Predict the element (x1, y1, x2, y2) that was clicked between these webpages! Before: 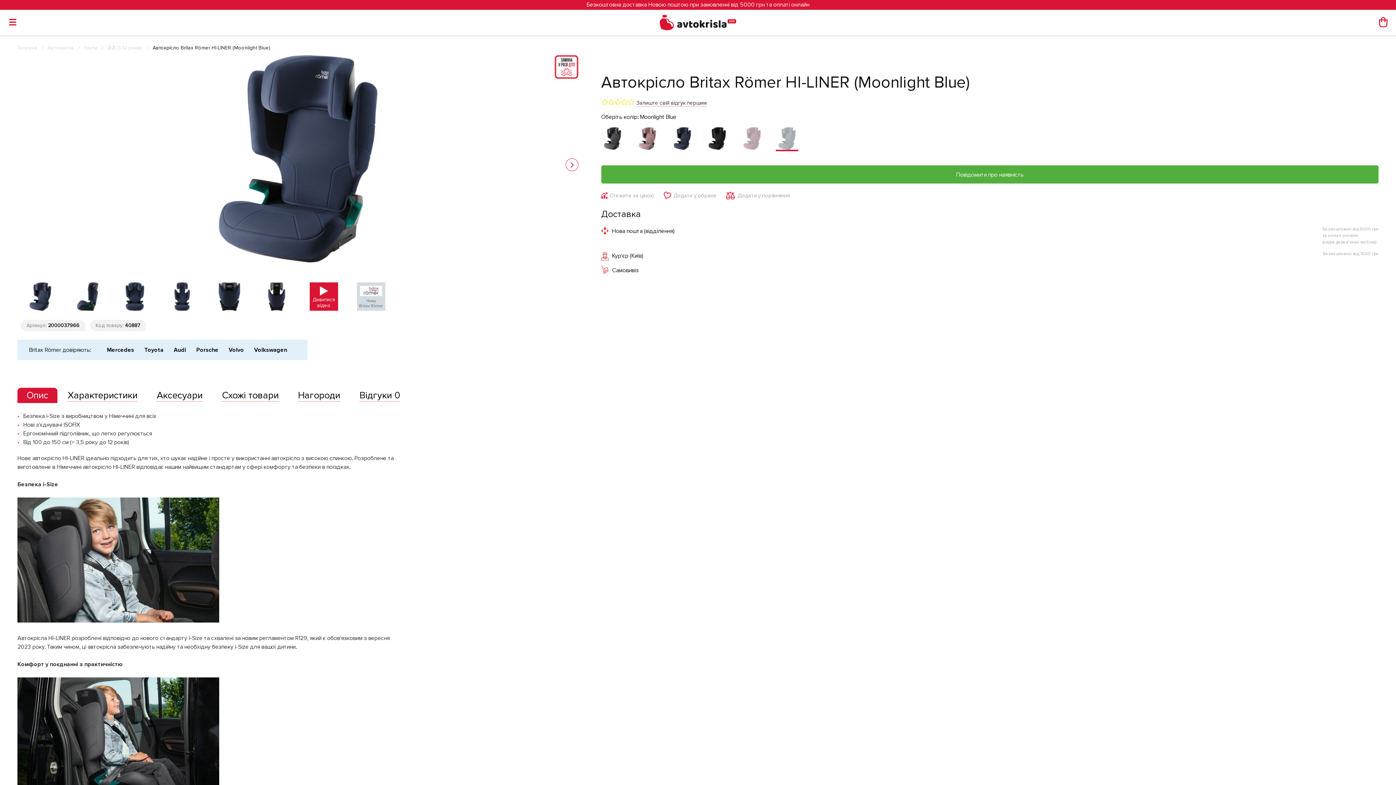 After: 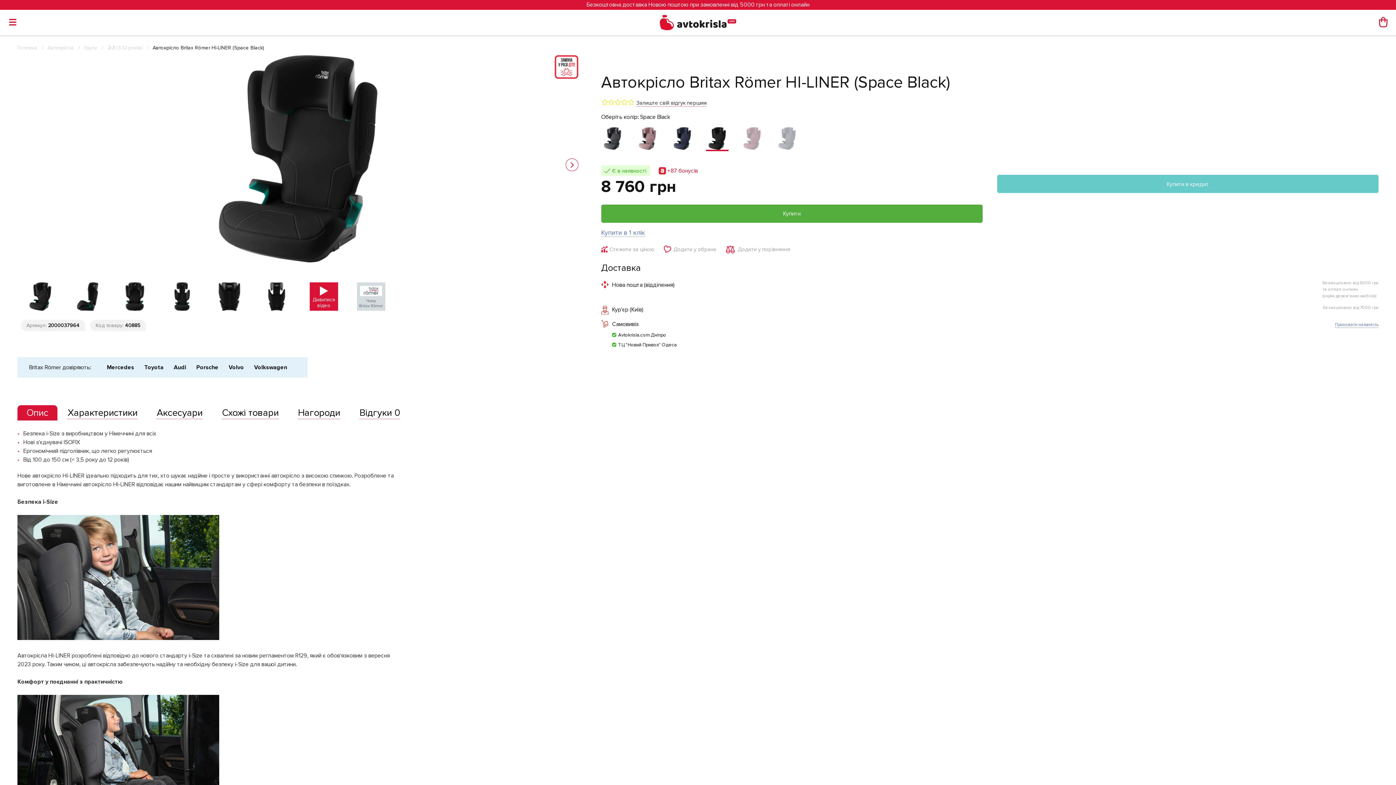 Action: bbox: (706, 127, 728, 151)